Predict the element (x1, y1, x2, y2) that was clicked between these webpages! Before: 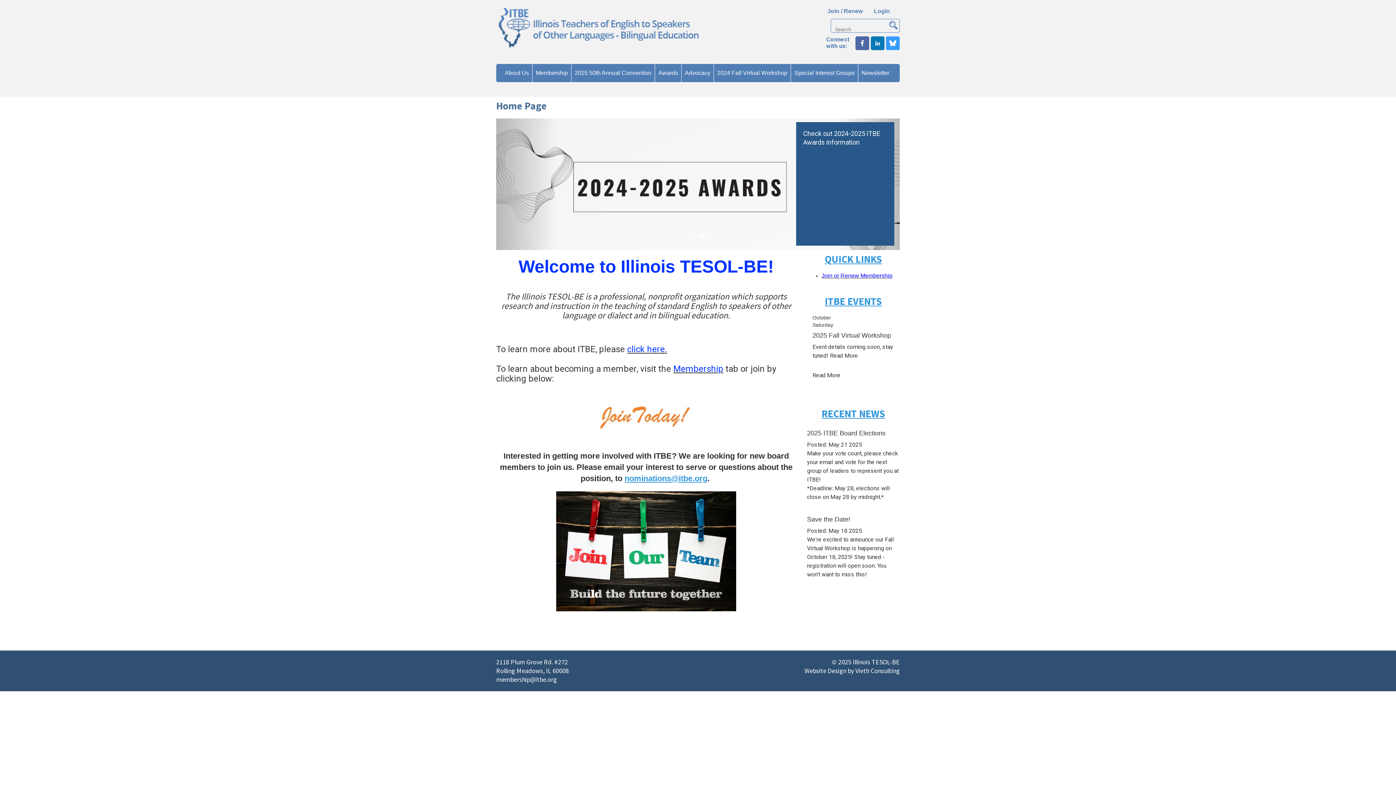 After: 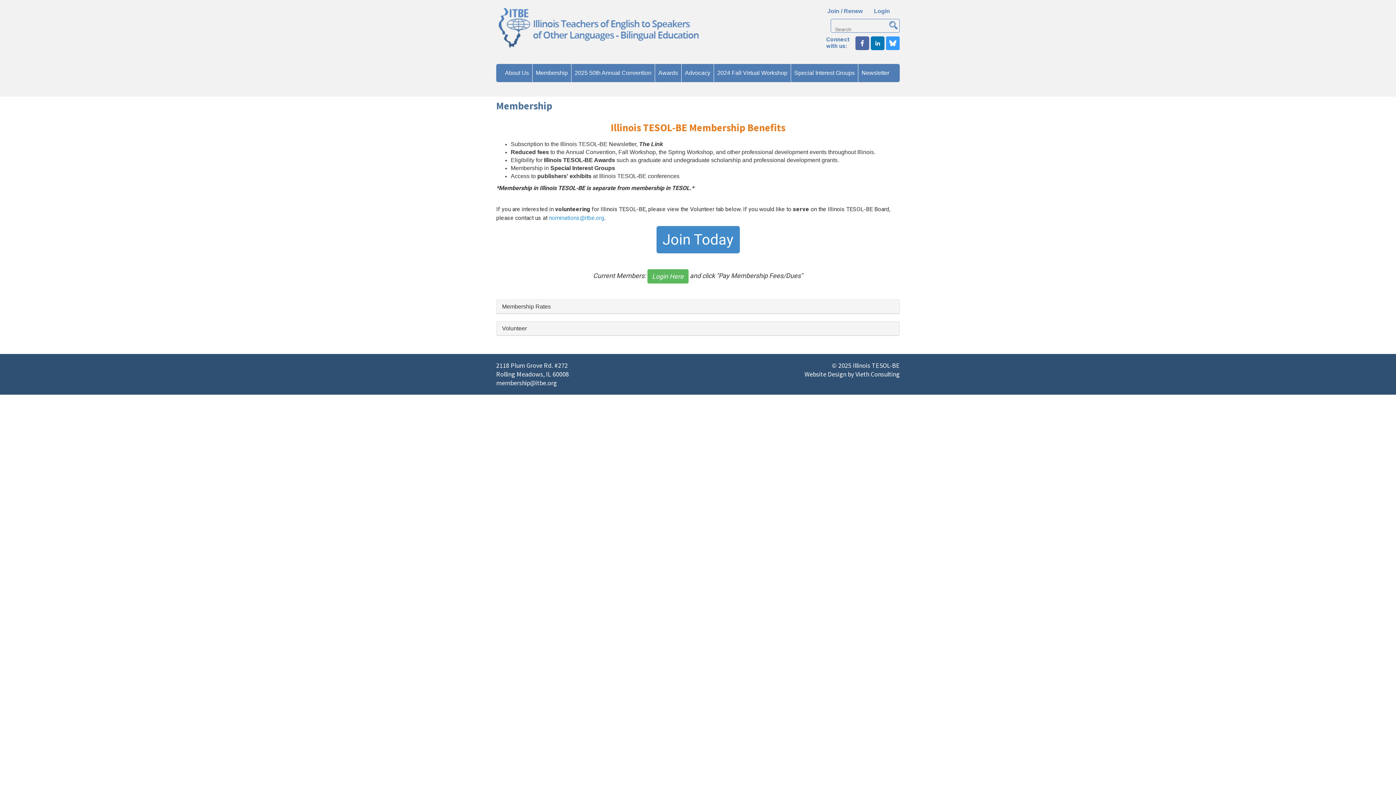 Action: bbox: (821, 272, 892, 278) label: Join or Renew Membership